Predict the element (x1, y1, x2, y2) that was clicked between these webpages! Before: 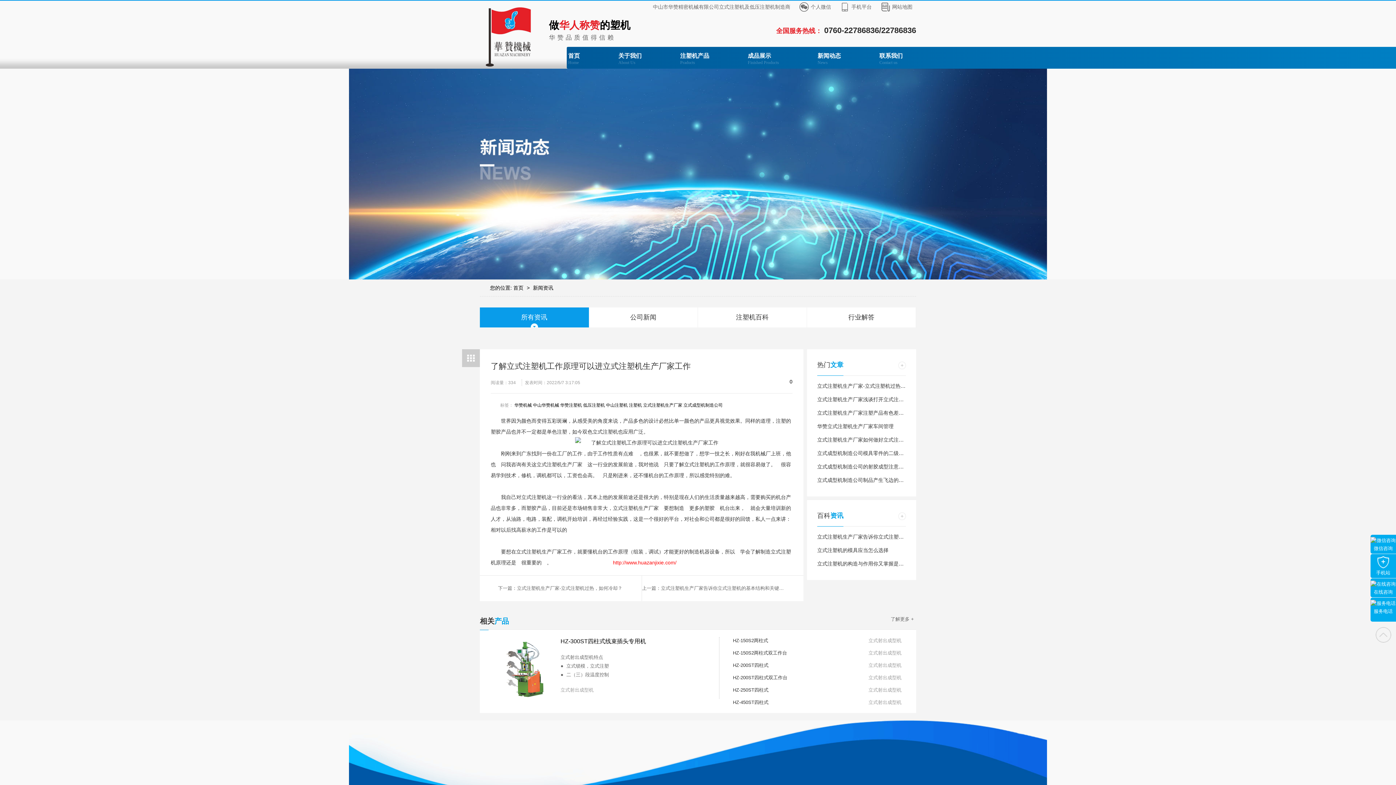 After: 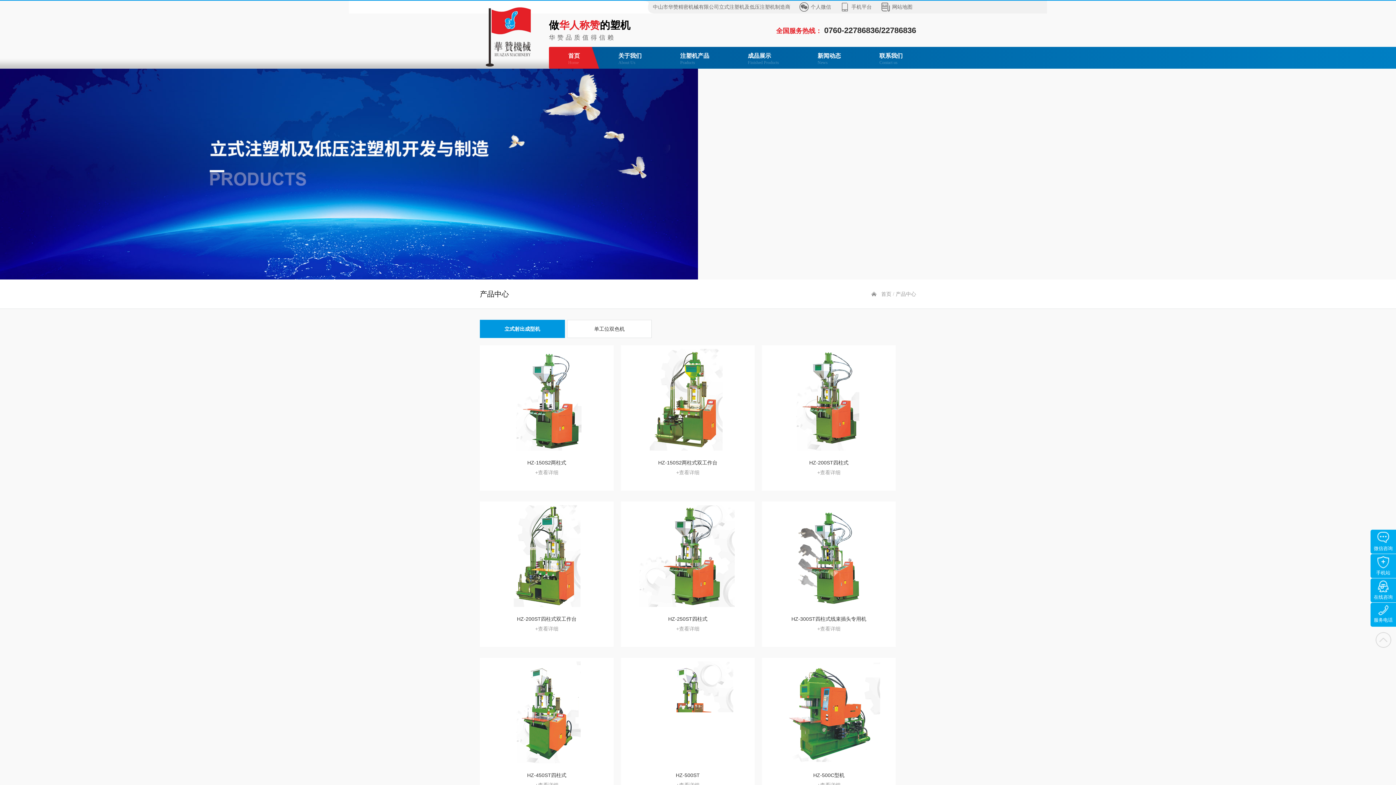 Action: label: 注塑机 bbox: (629, 402, 642, 408)